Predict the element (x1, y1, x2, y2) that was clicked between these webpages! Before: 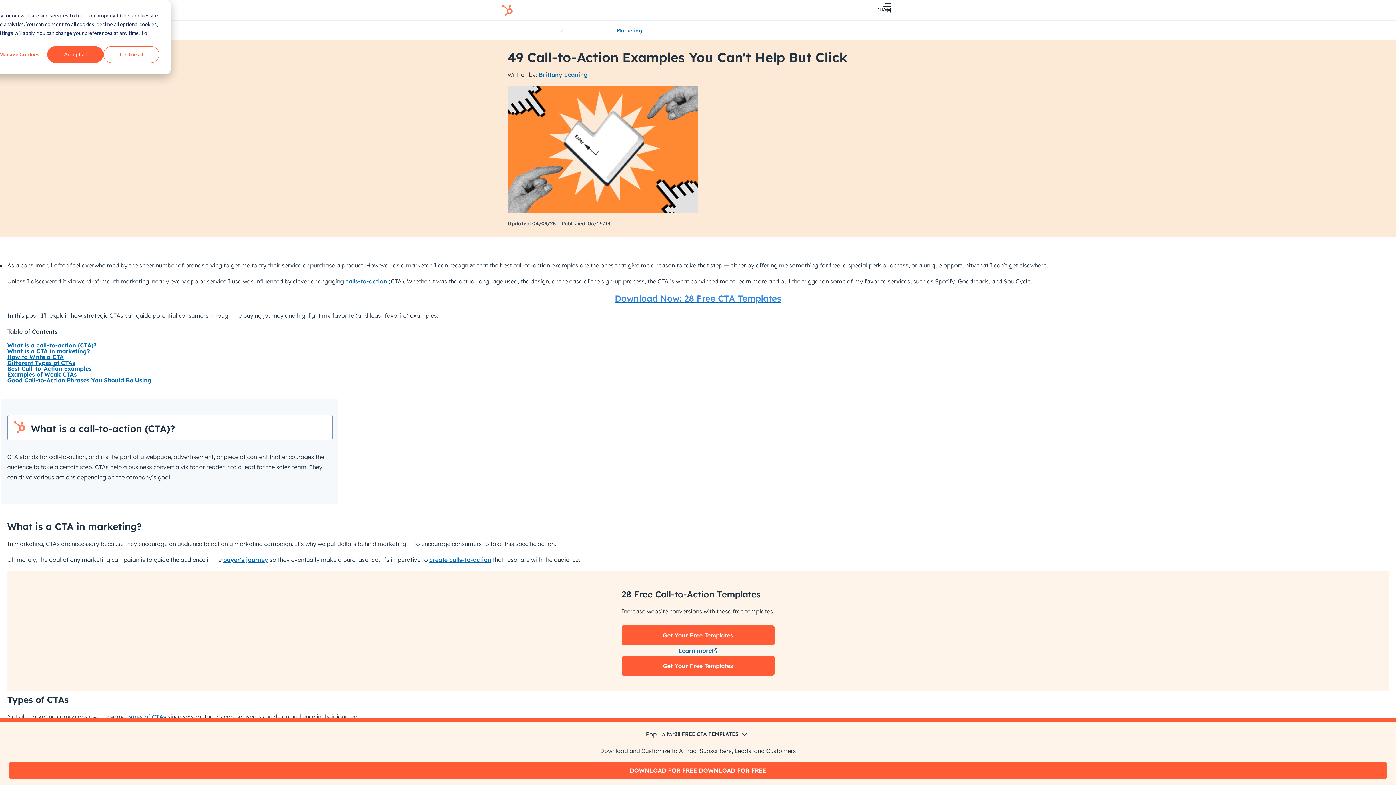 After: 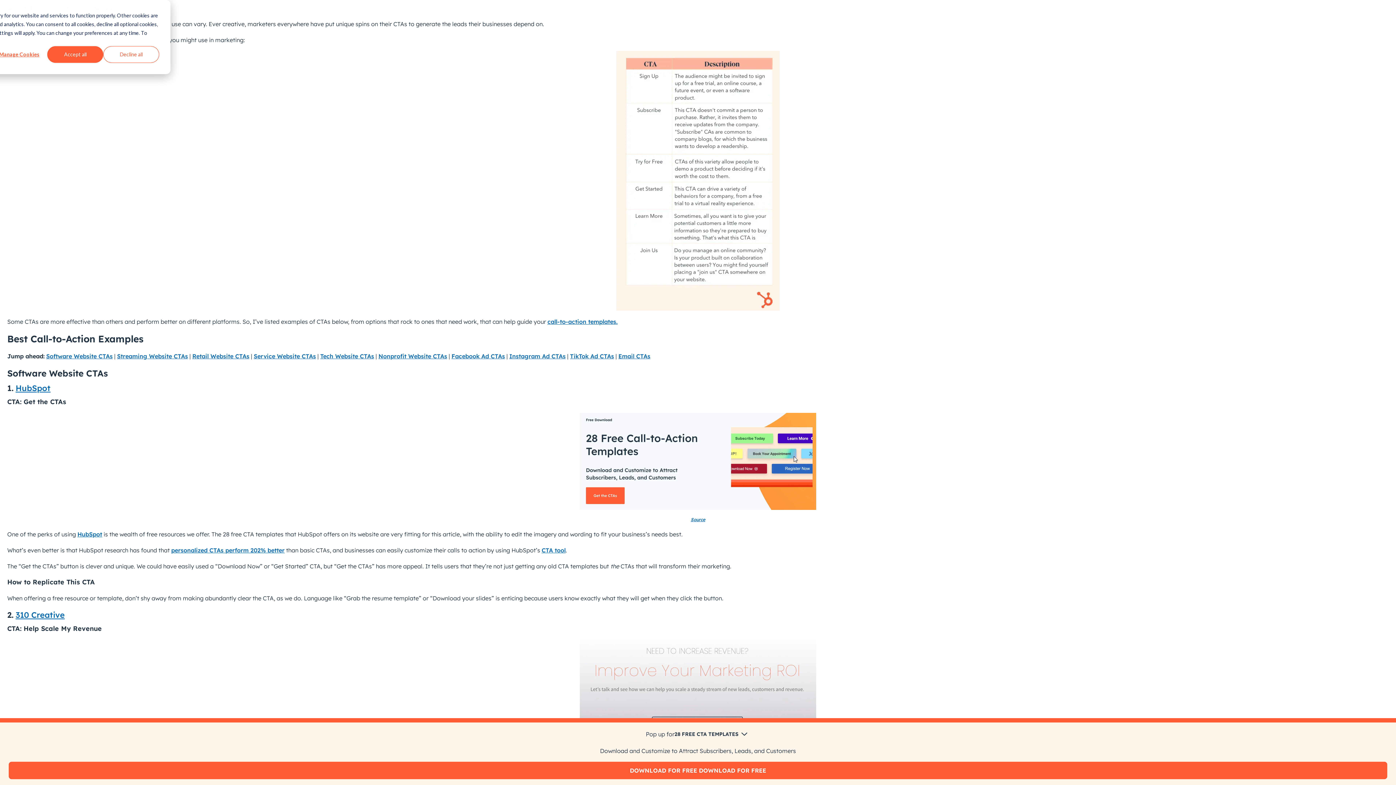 Action: label: Different Types of CTAs bbox: (7, 359, 75, 366)